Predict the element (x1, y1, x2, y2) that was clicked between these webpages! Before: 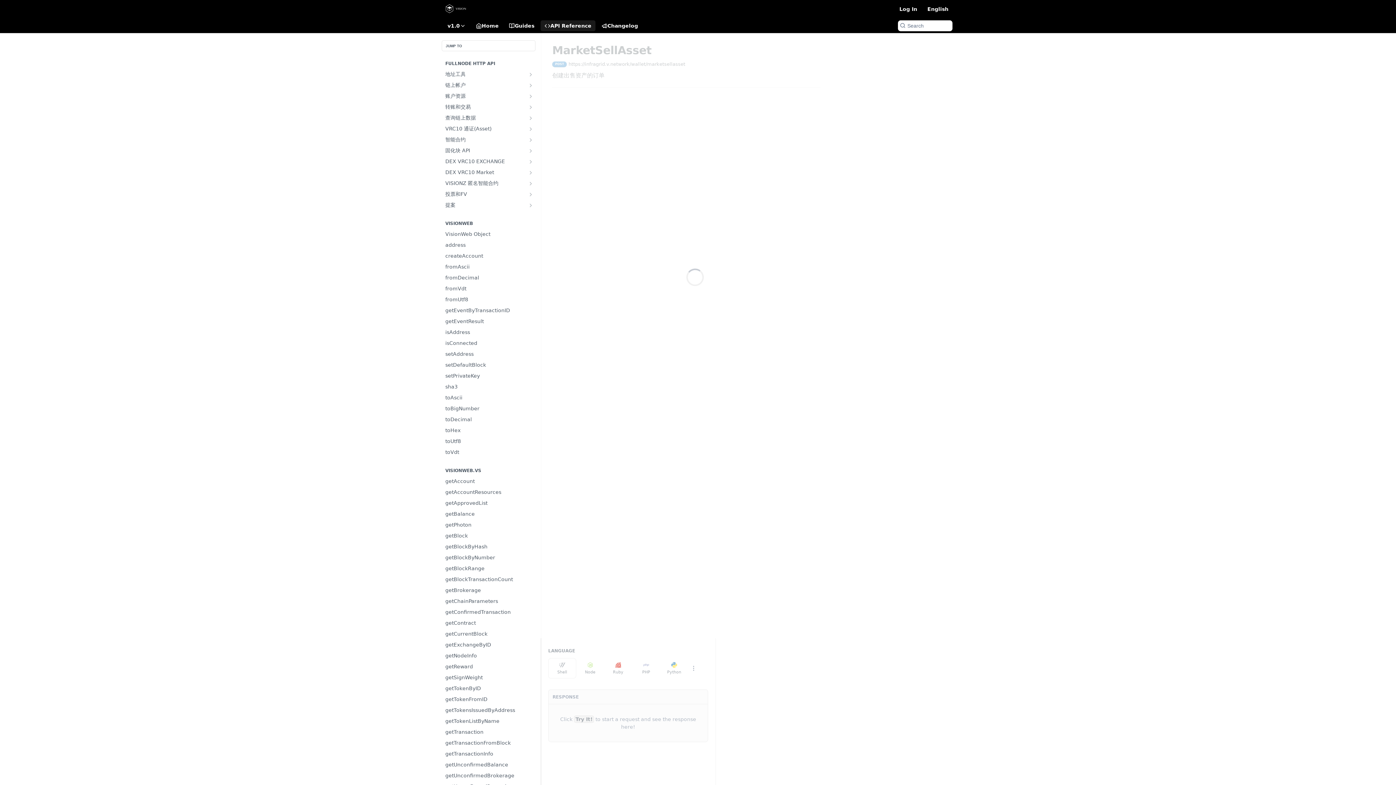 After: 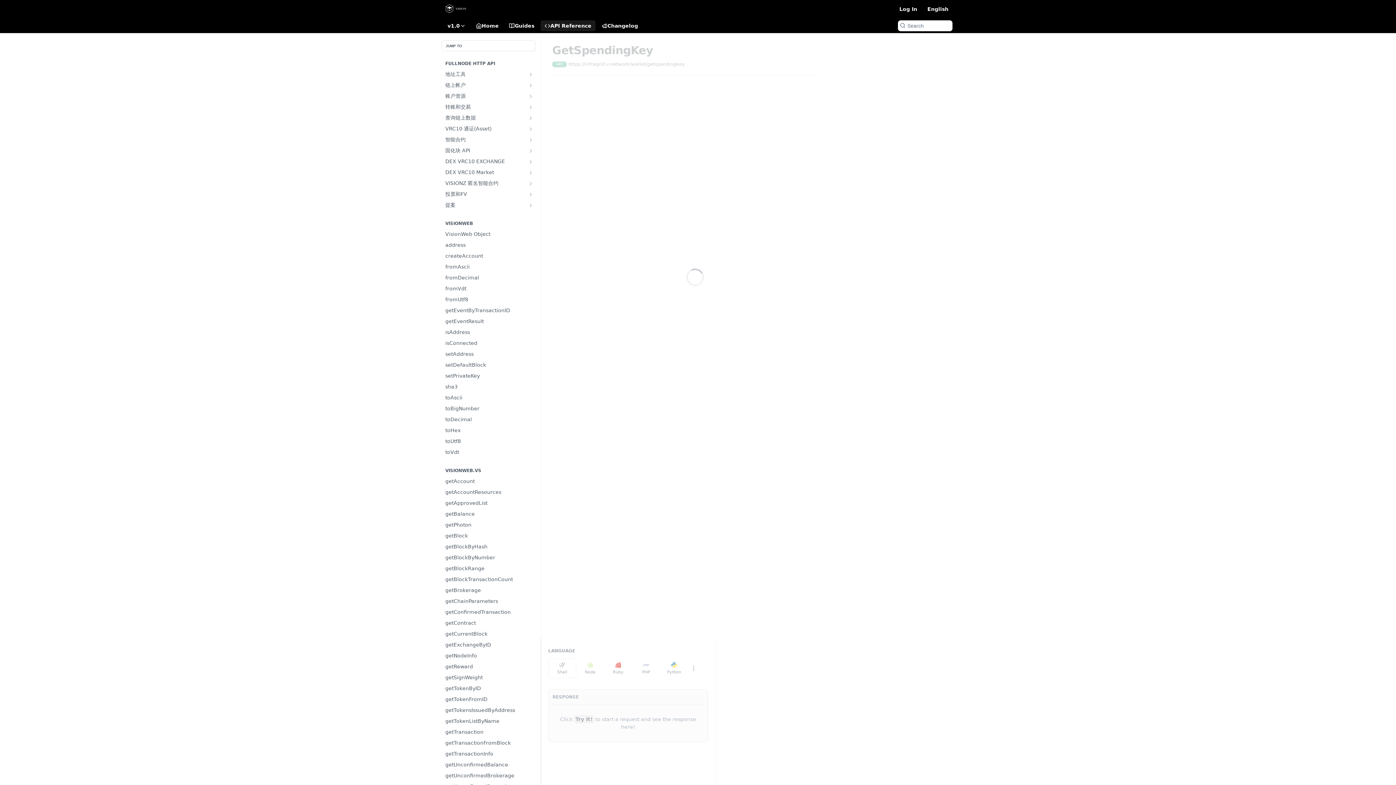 Action: label: Show subpages for VISIONZ 匿名智能合约 bbox: (528, 180, 533, 186)